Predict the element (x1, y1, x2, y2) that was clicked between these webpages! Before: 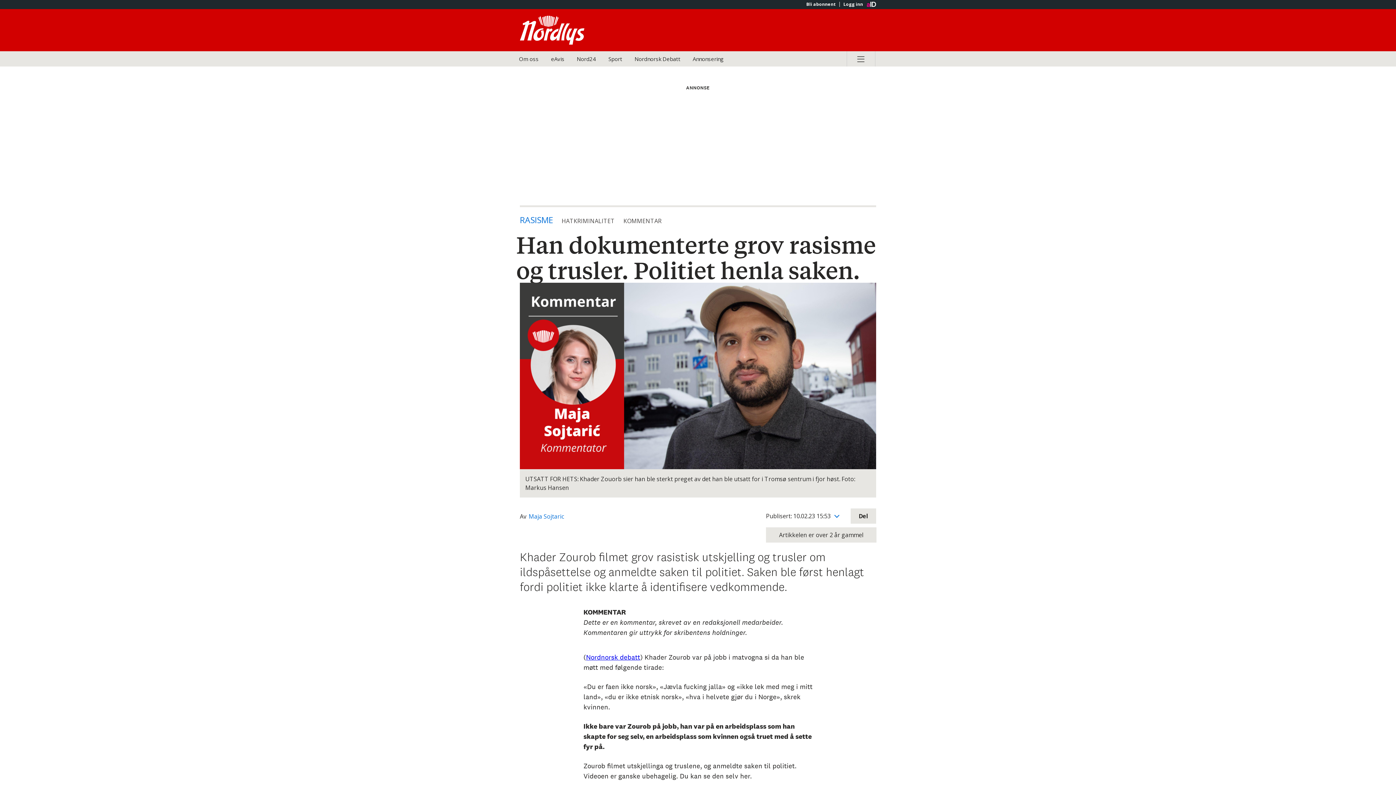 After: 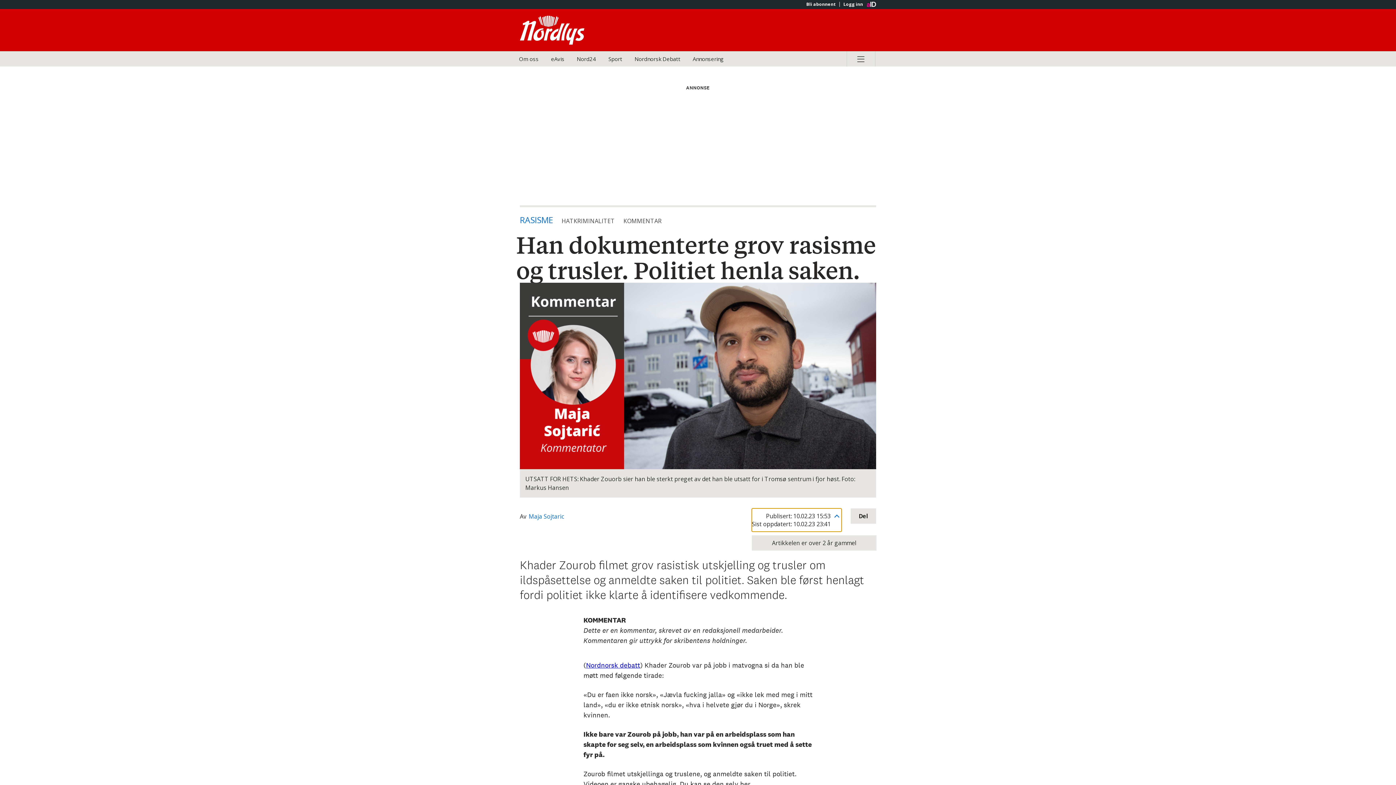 Action: label: Vis sist oppdatert bbox: (766, 508, 841, 523)